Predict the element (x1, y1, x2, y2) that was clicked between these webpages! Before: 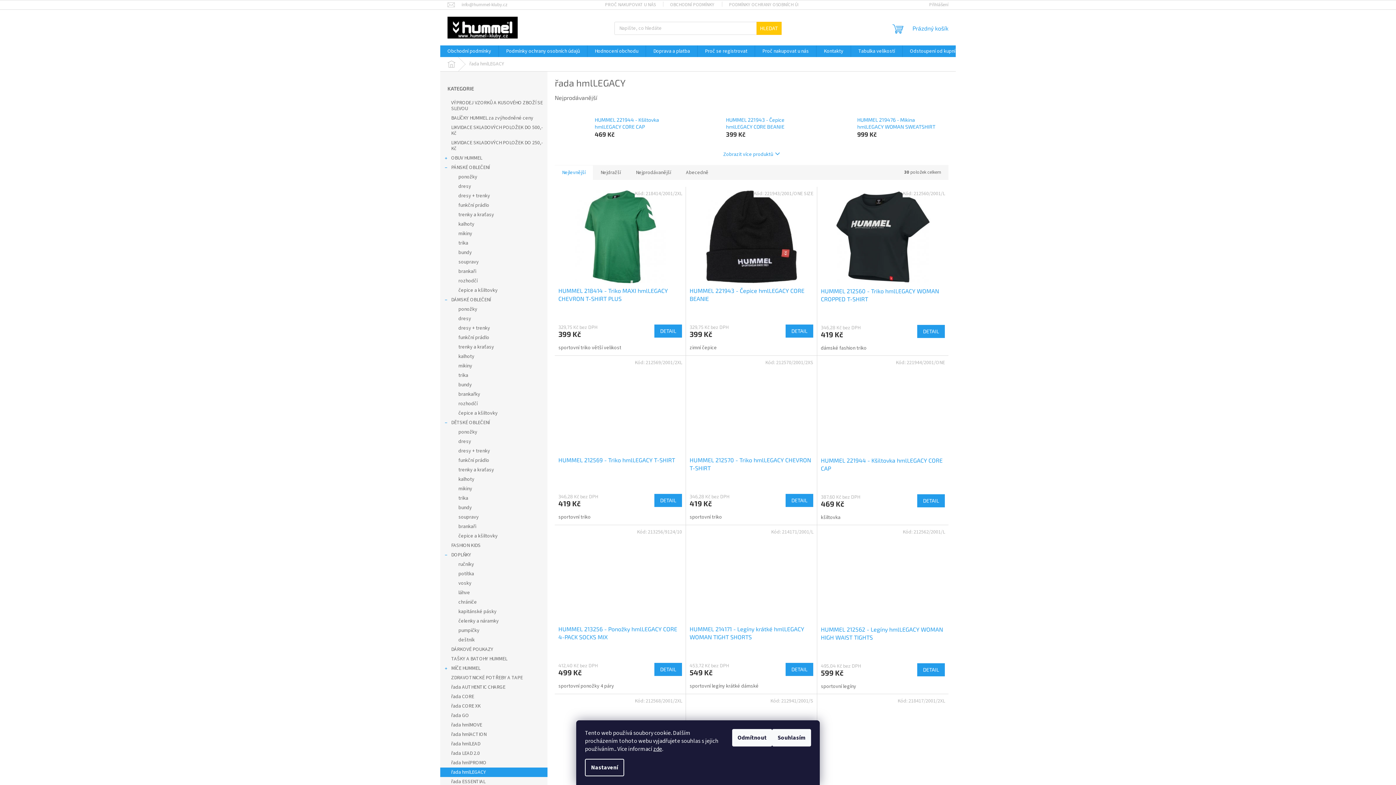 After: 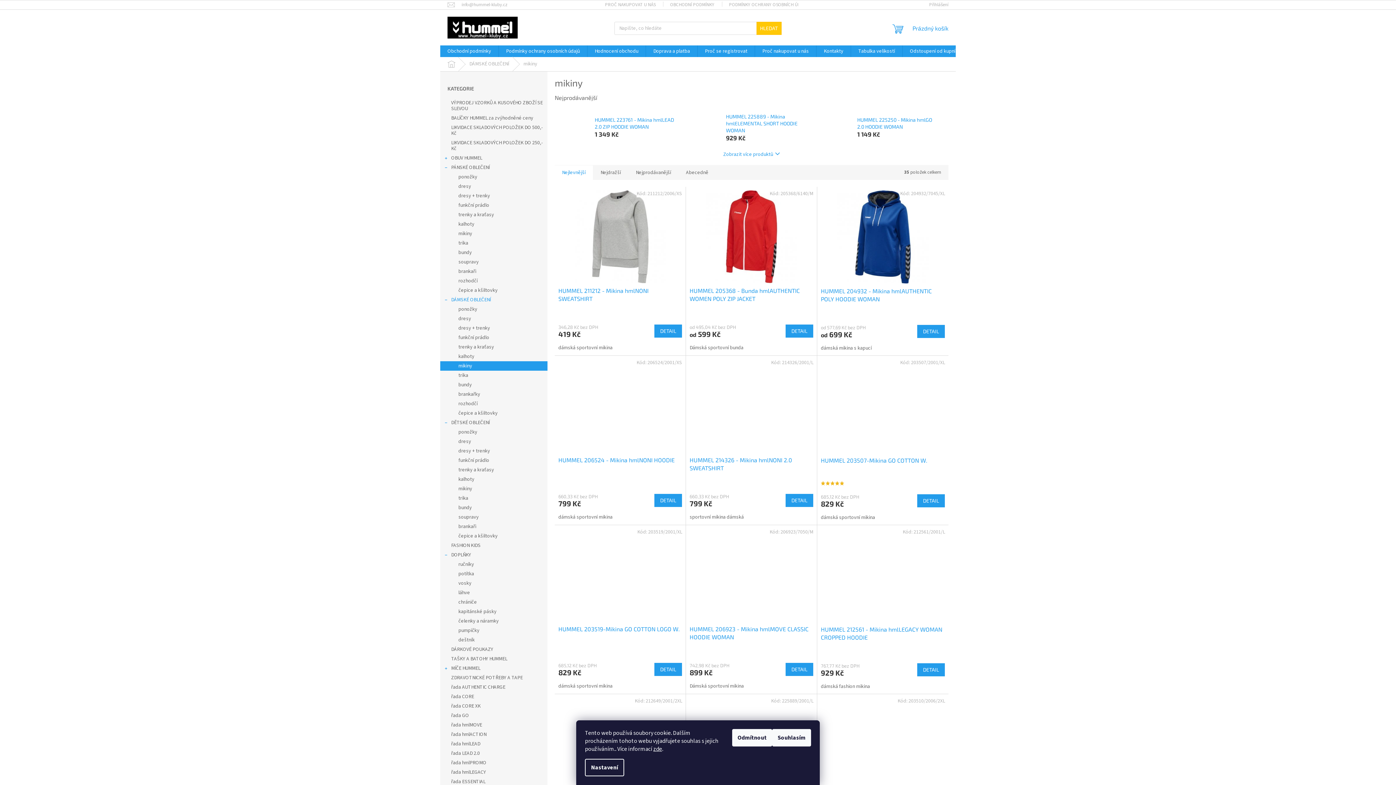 Action: bbox: (440, 361, 547, 370) label: mikiny